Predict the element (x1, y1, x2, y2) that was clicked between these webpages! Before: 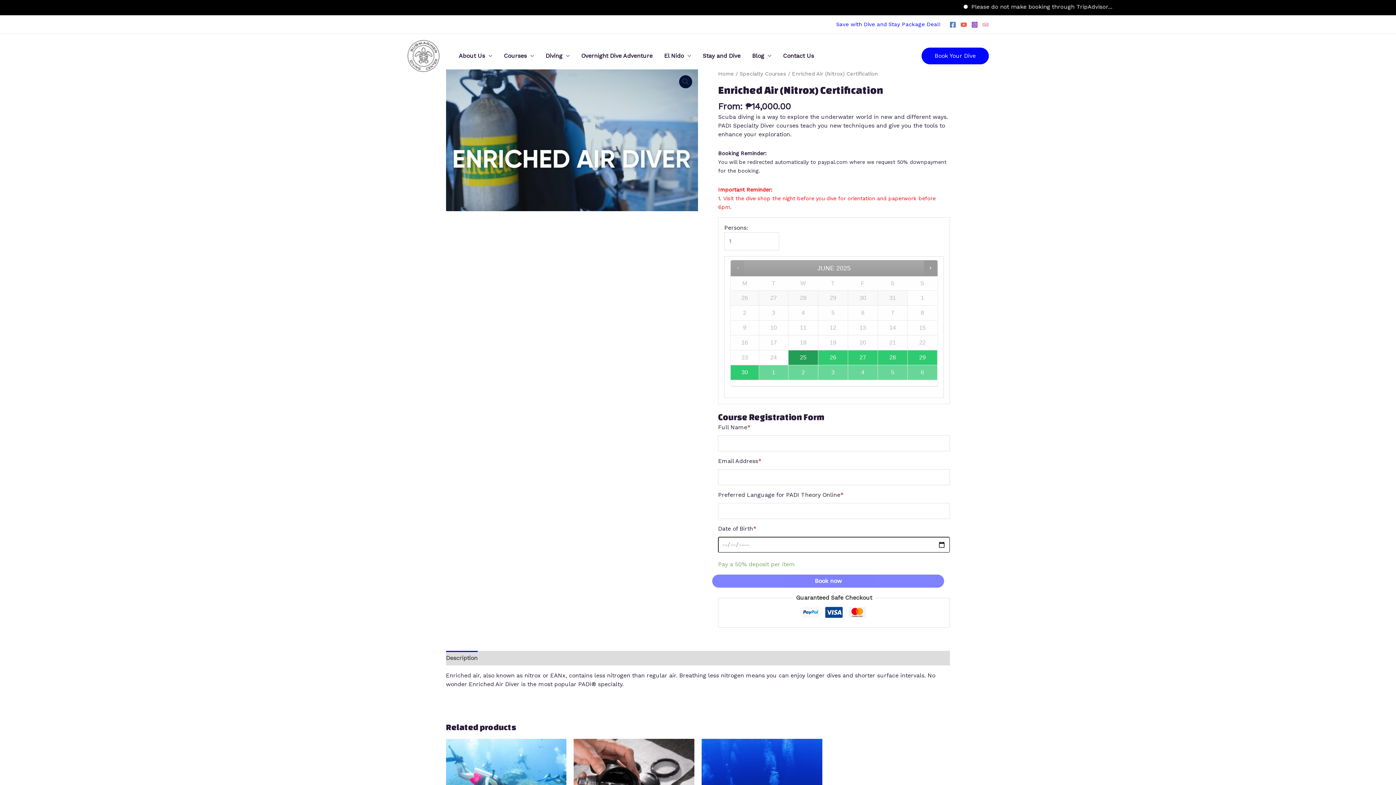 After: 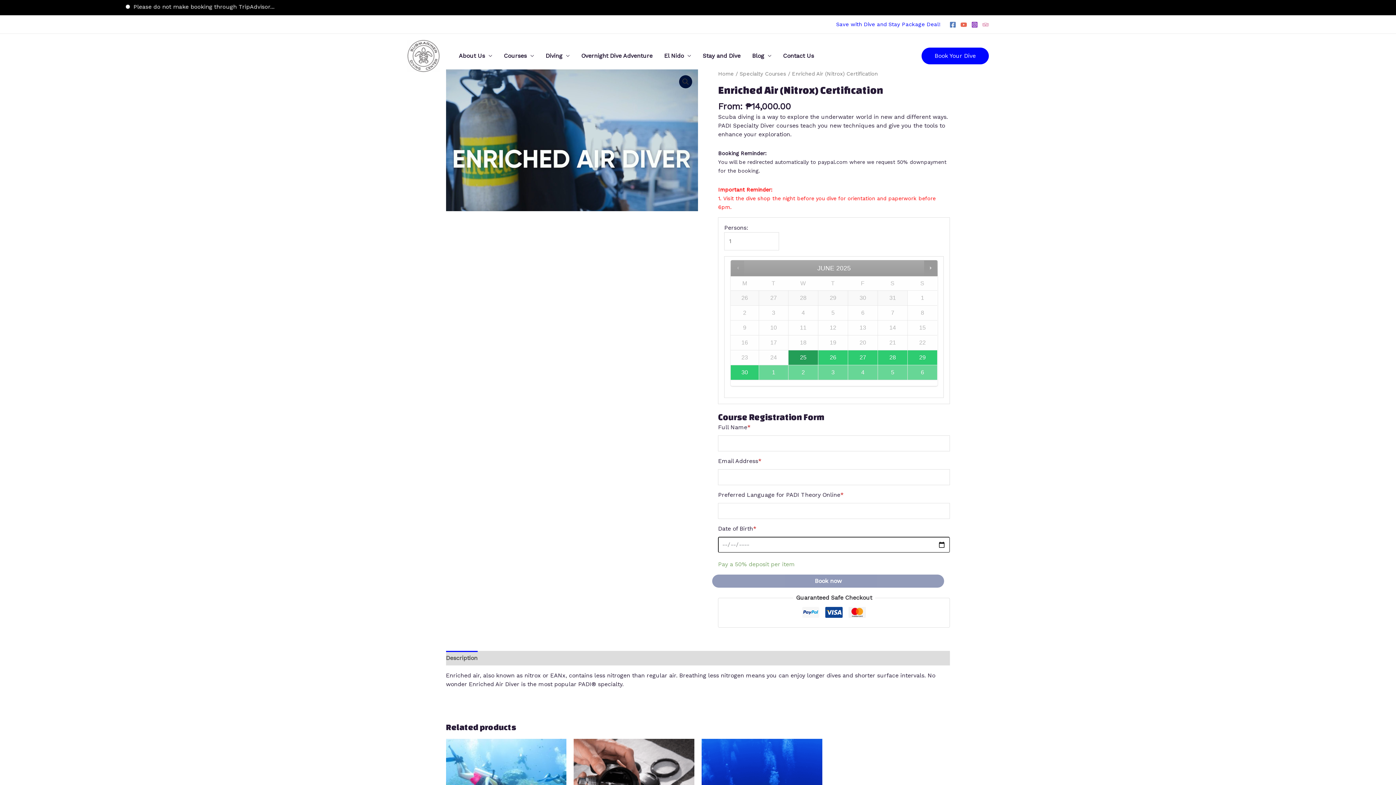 Action: label: Book now bbox: (712, 575, 944, 588)